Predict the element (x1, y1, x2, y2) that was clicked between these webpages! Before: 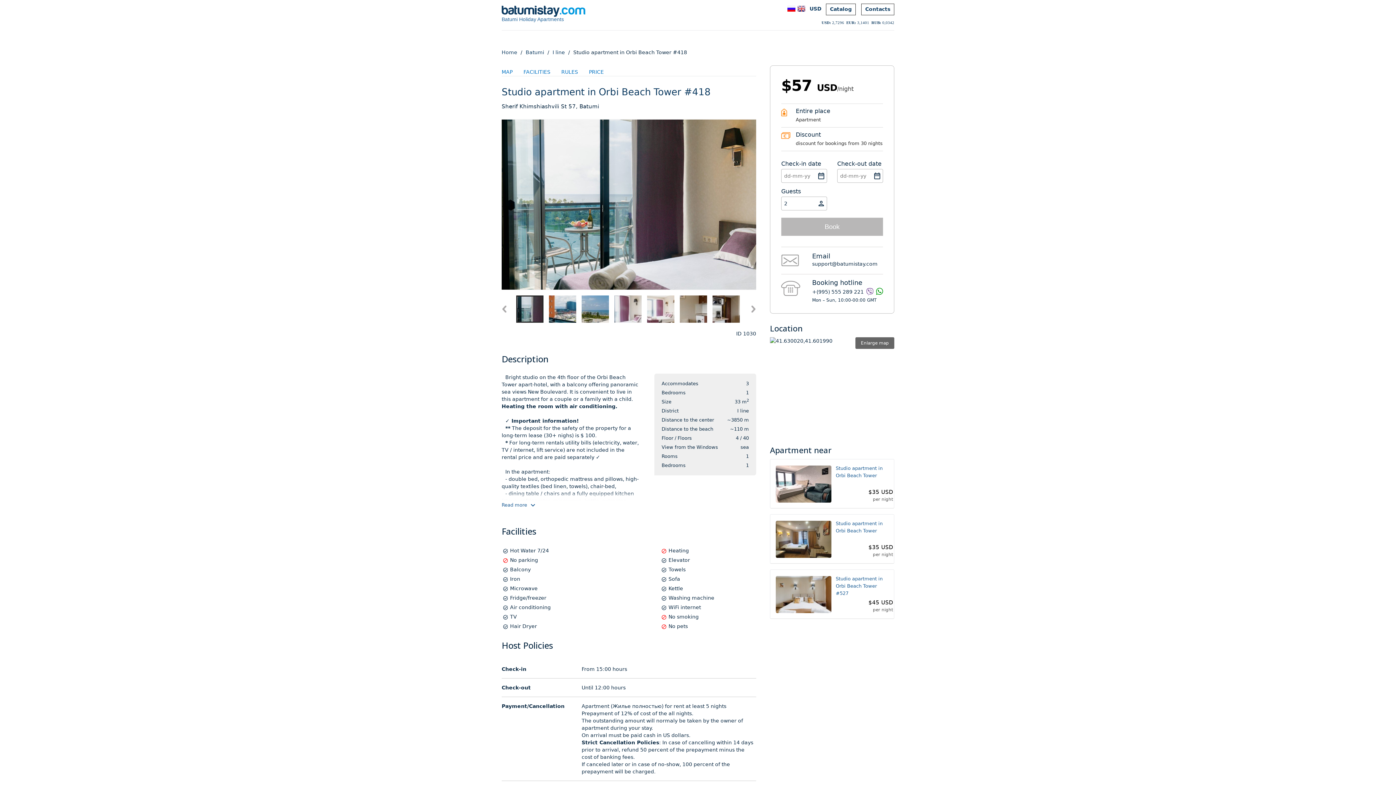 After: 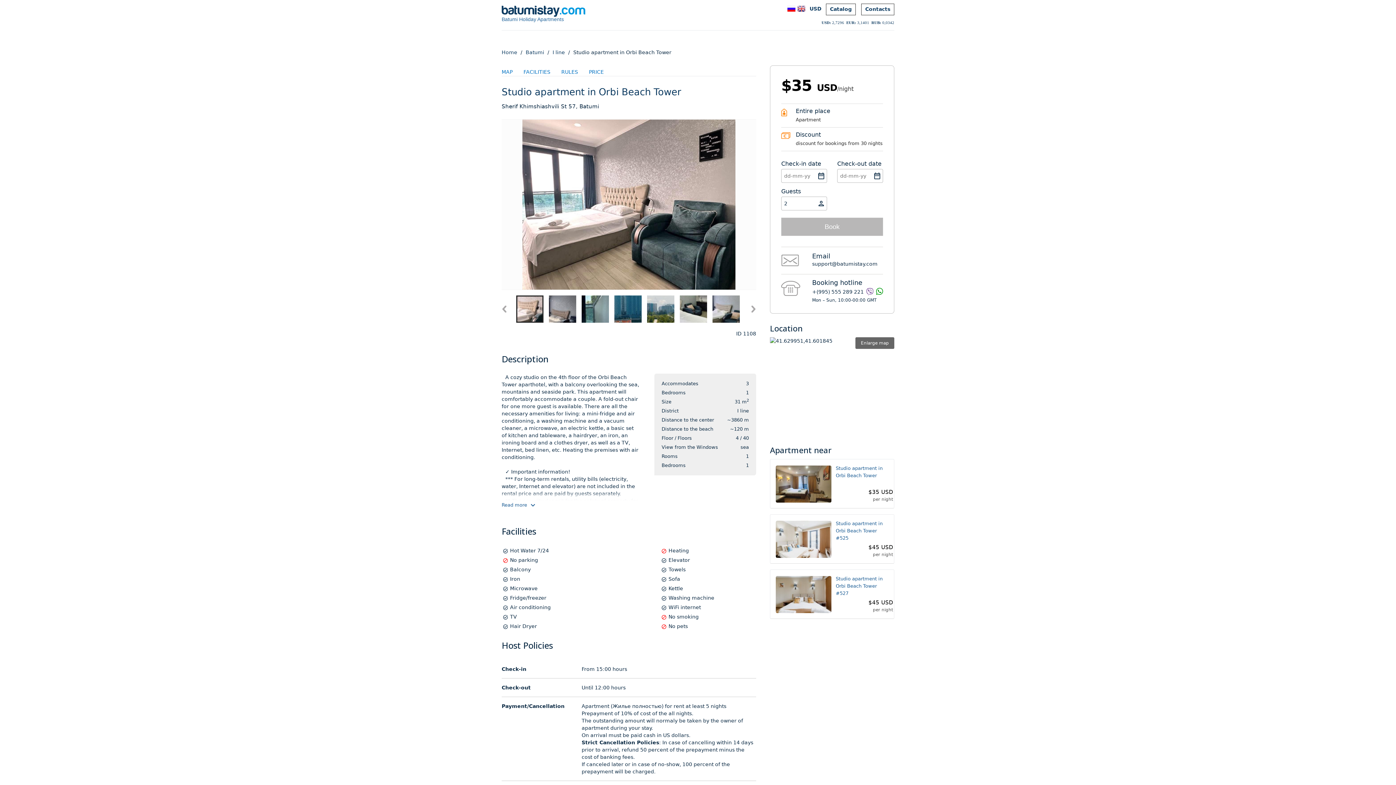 Action: bbox: (836, 465, 890, 479) label: Studio apartment in Orbi Beach Tower